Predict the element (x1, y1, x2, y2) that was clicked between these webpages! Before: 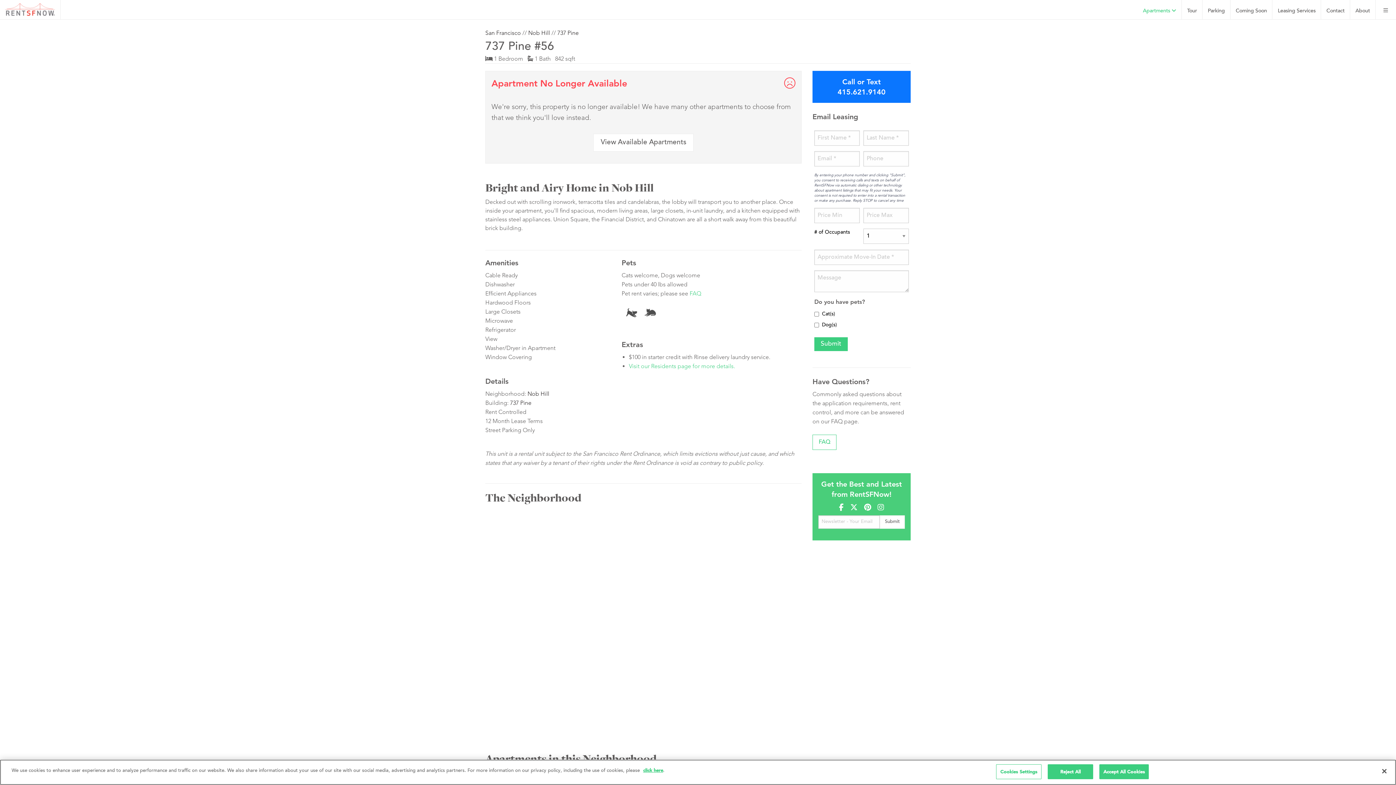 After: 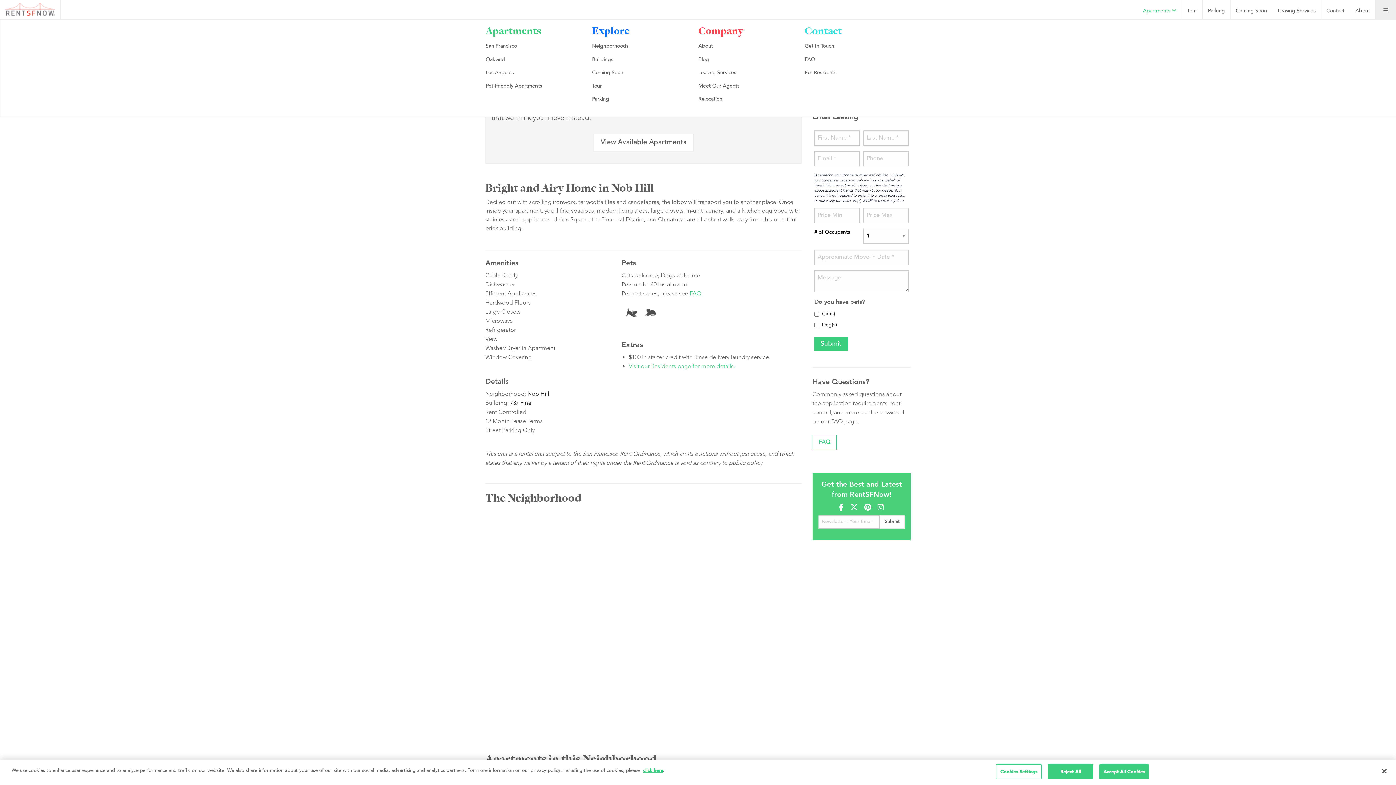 Action: bbox: (1375, 0, 1396, 19)